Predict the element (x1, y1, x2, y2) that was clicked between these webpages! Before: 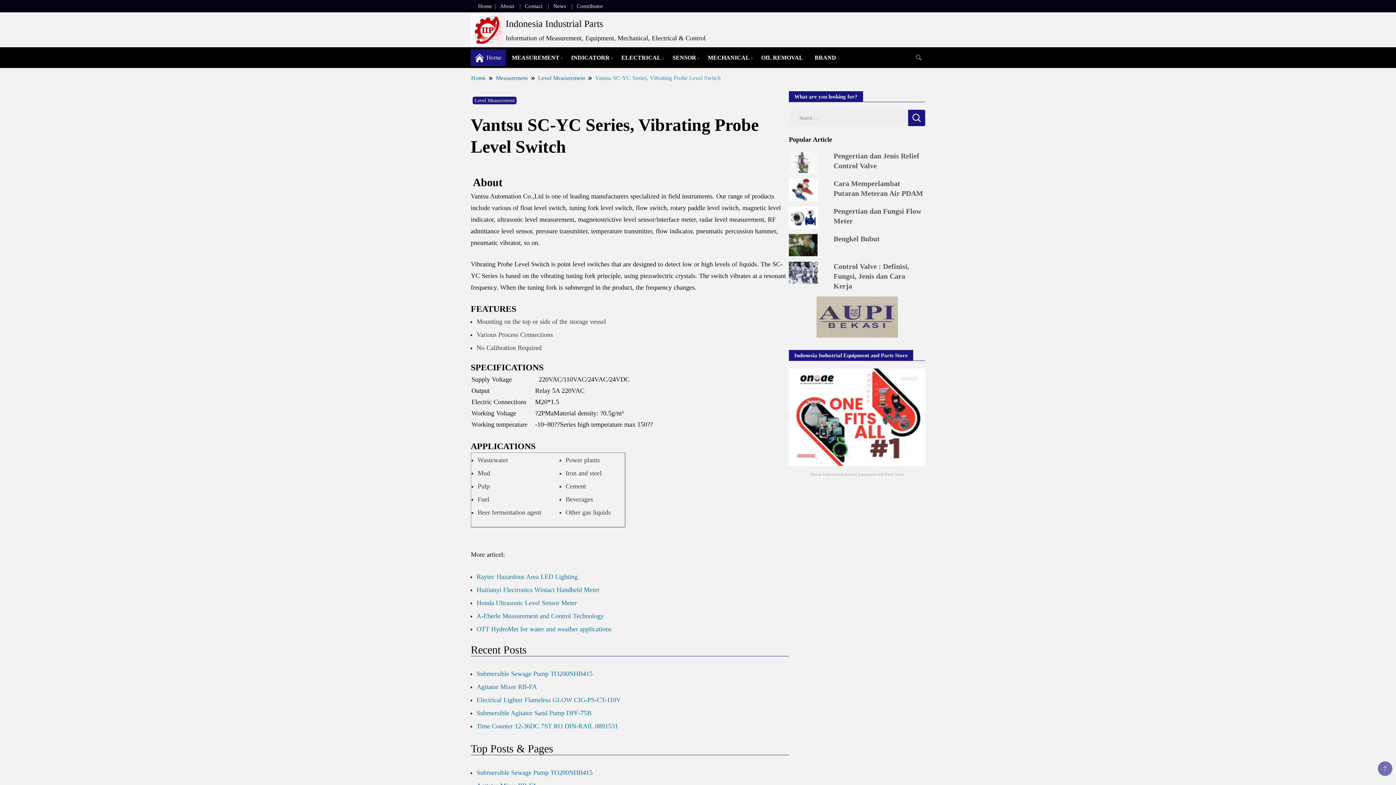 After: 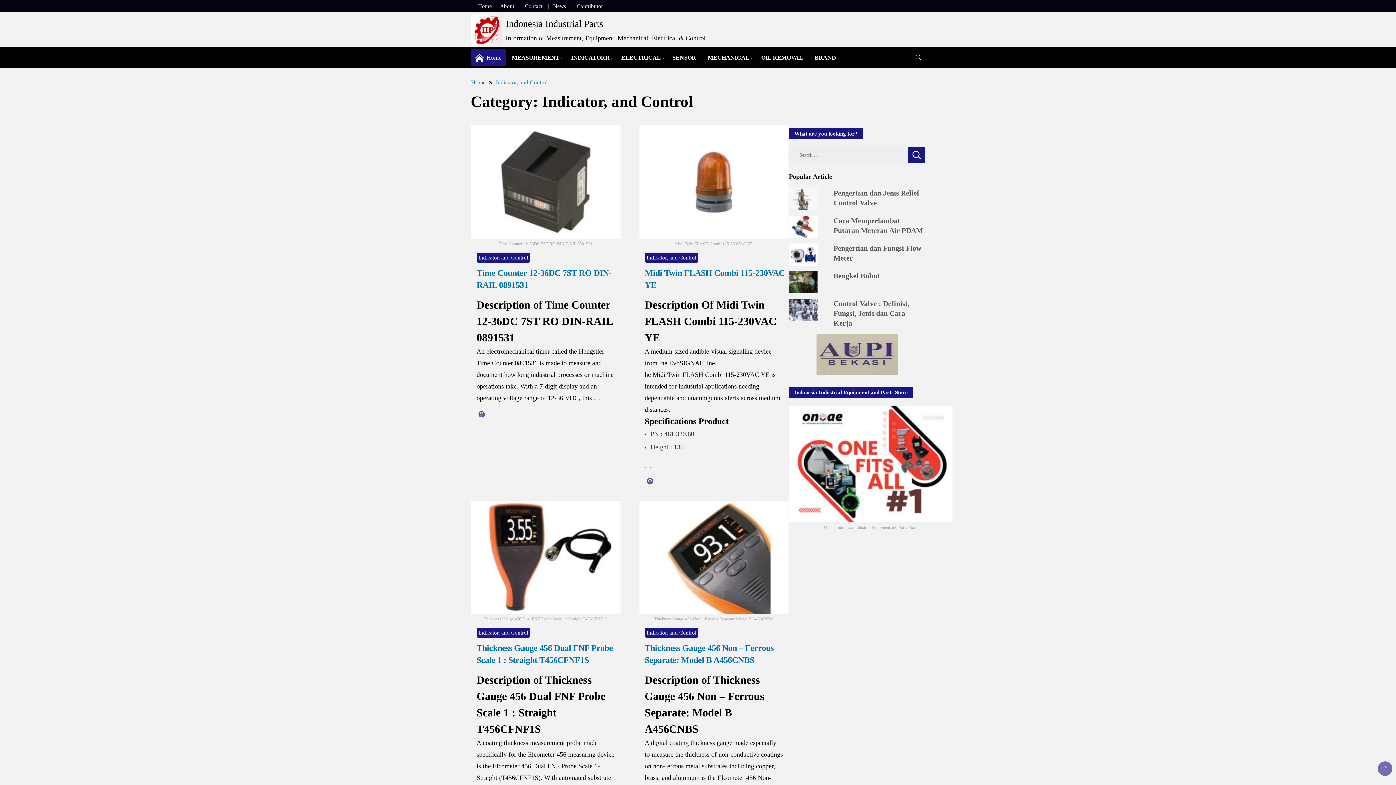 Action: bbox: (565, 49, 615, 65) label: INDICATORR